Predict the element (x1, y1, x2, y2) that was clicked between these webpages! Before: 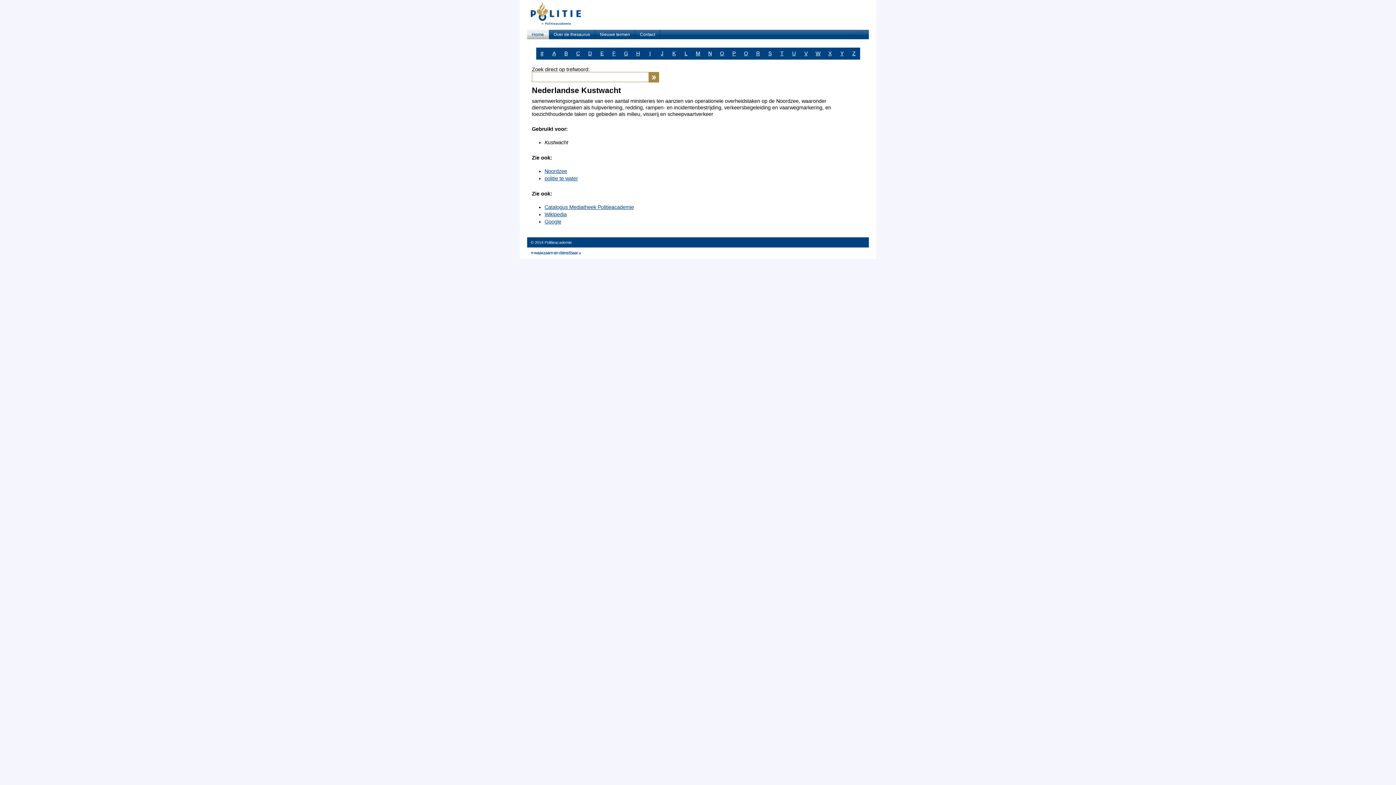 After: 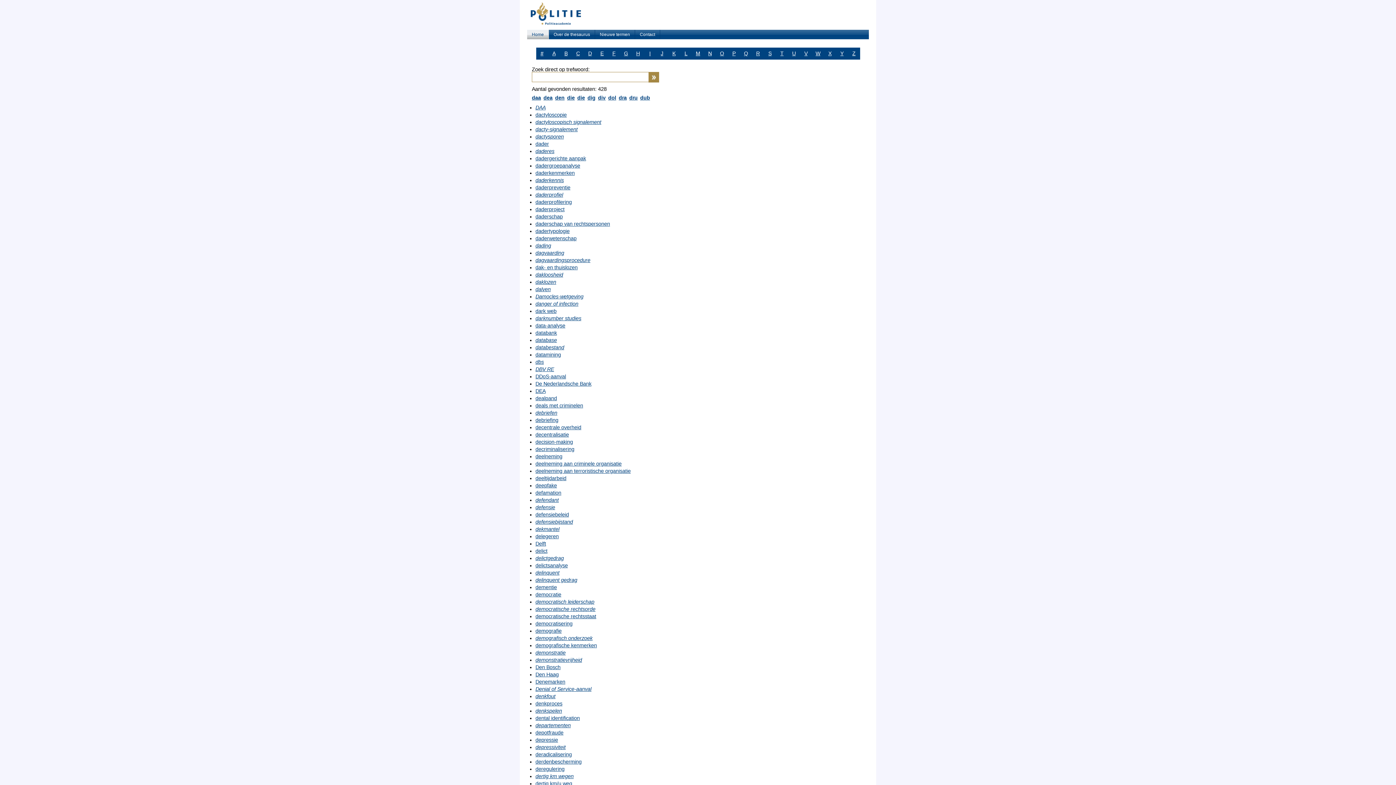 Action: label: D bbox: (584, 47, 596, 59)